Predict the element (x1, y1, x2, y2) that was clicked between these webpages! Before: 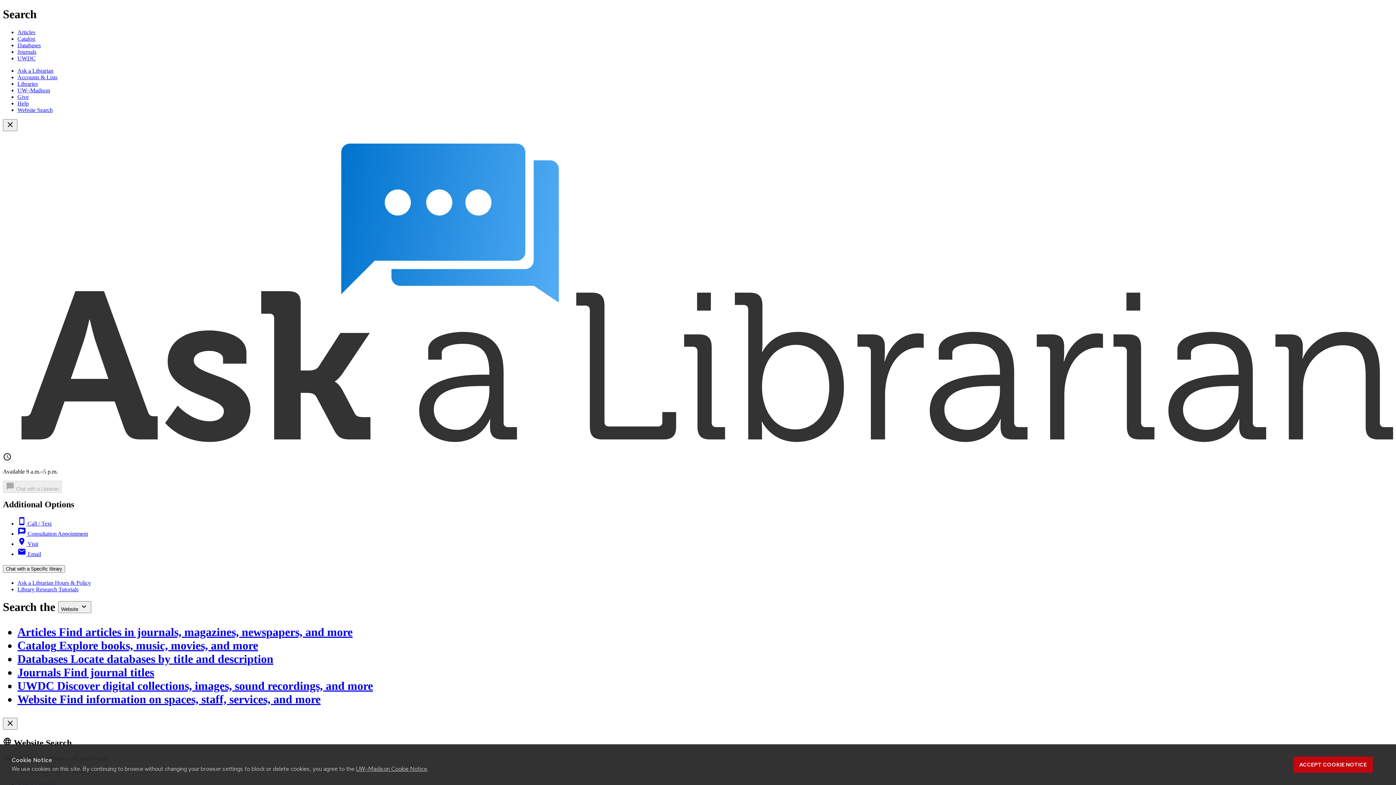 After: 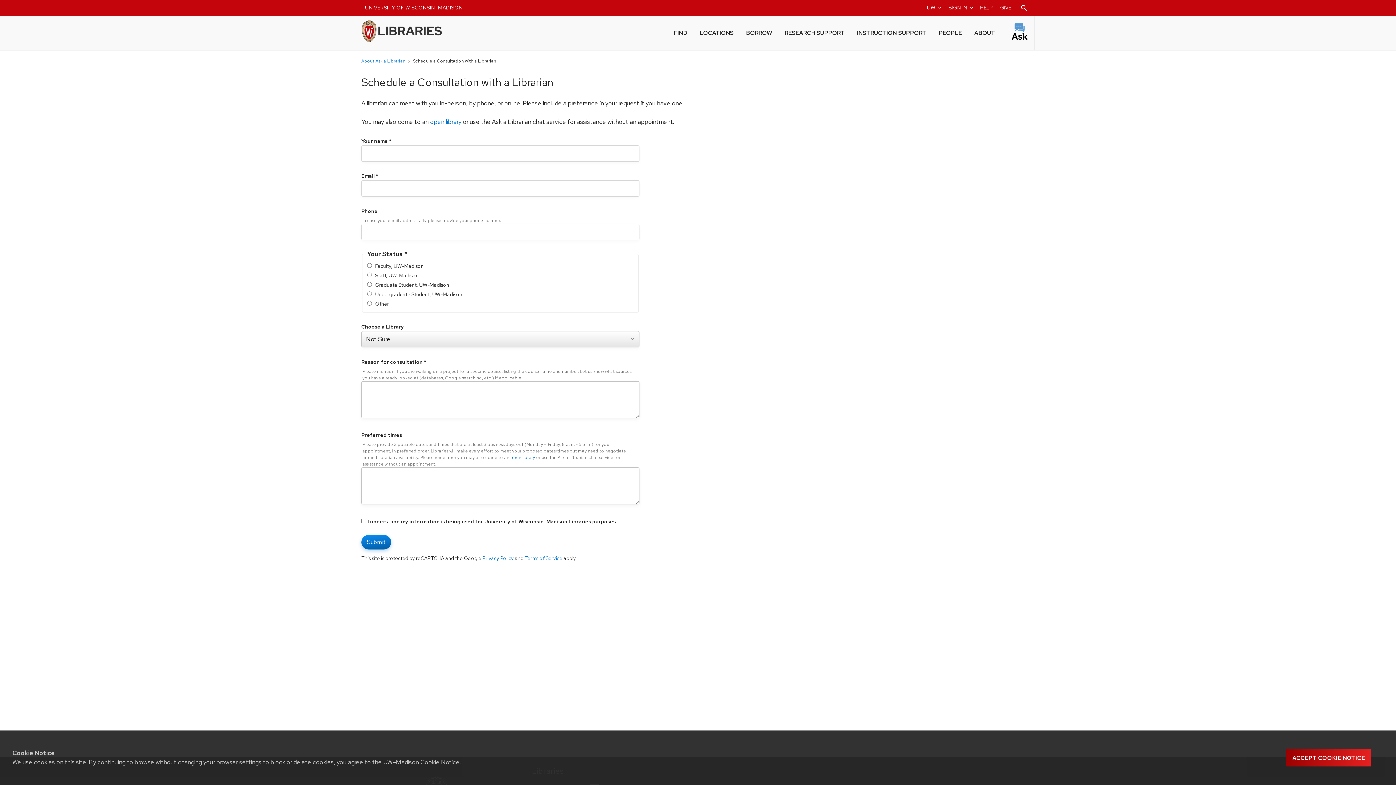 Action: bbox: (17, 531, 88, 537) label: voice_chat Consultation Appointment